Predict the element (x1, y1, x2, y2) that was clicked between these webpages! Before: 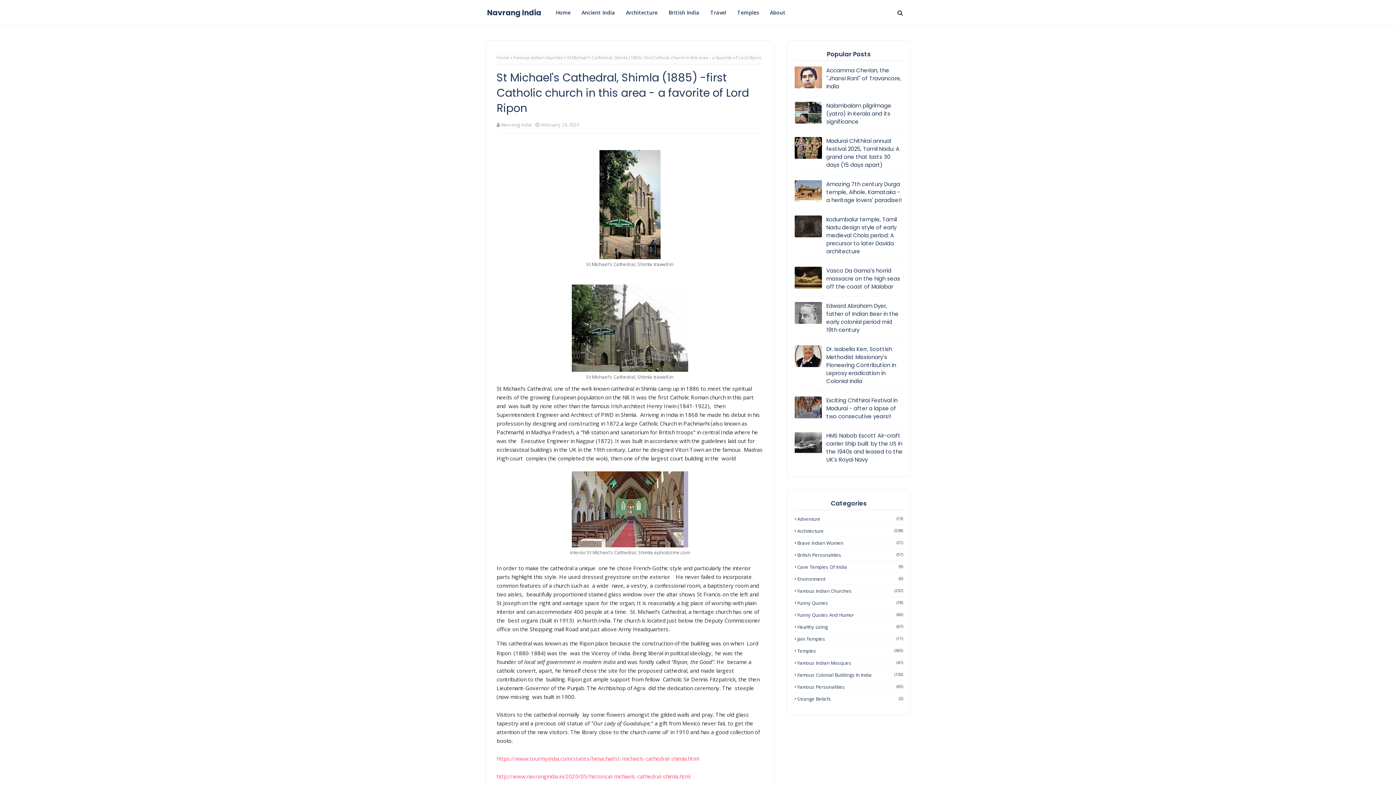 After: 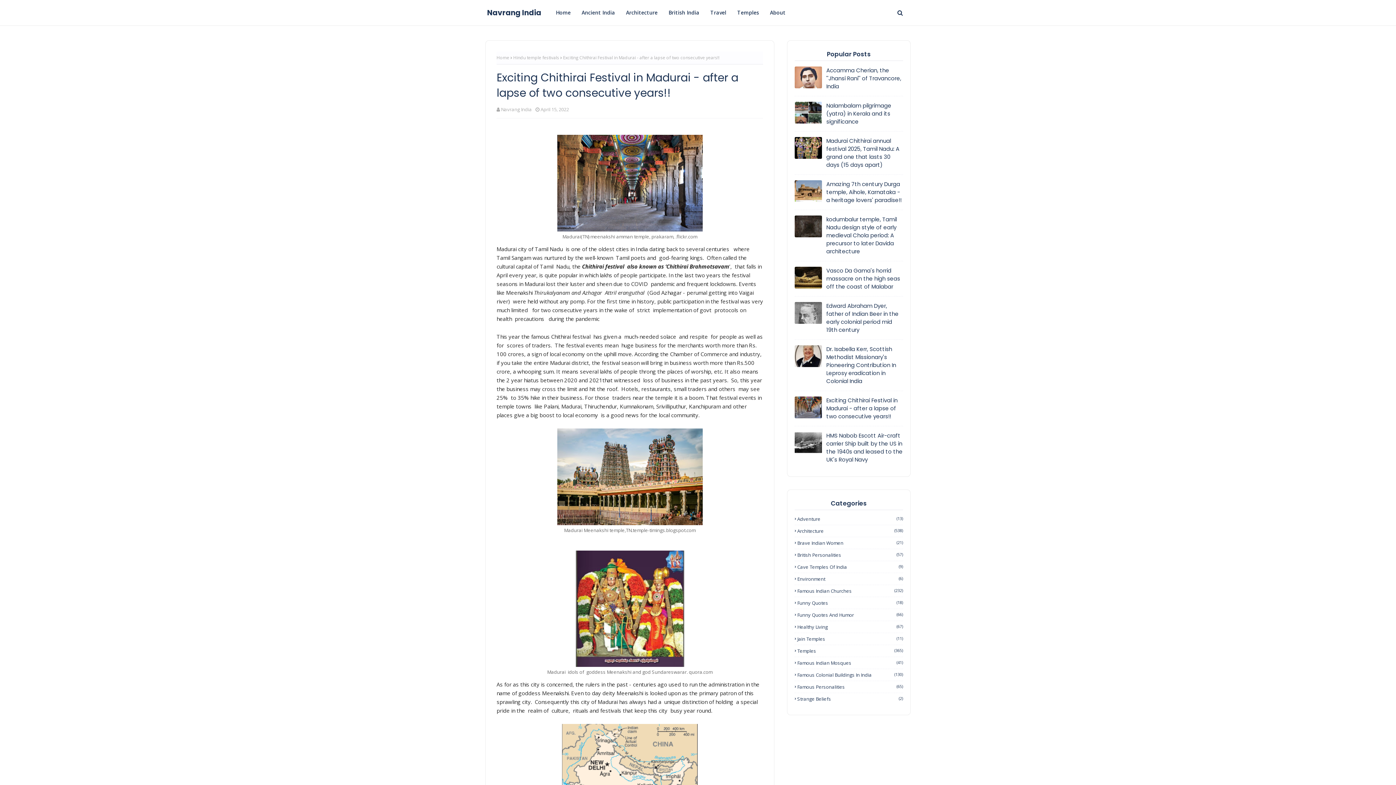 Action: bbox: (794, 396, 822, 418)